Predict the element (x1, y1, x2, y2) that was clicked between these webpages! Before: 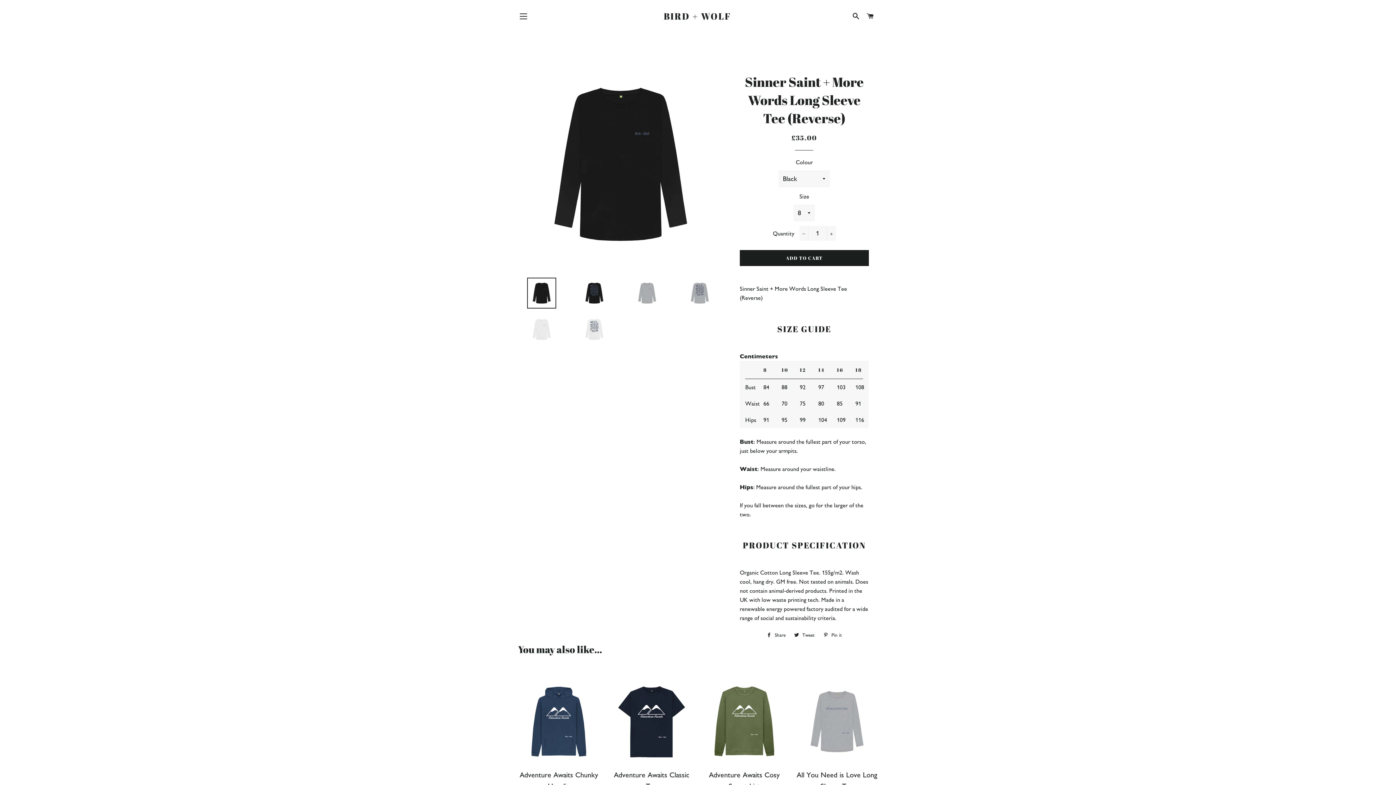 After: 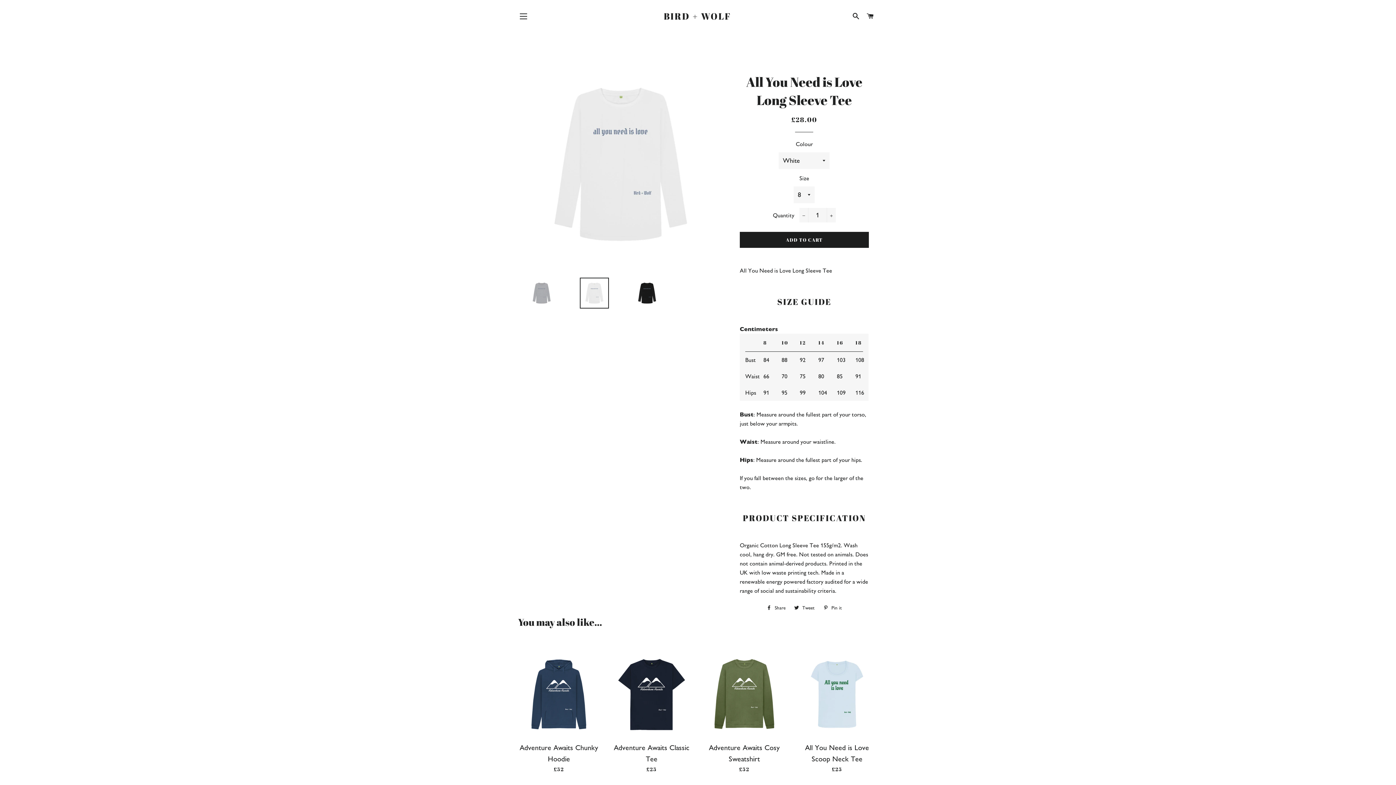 Action: bbox: (796, 678, 878, 764)